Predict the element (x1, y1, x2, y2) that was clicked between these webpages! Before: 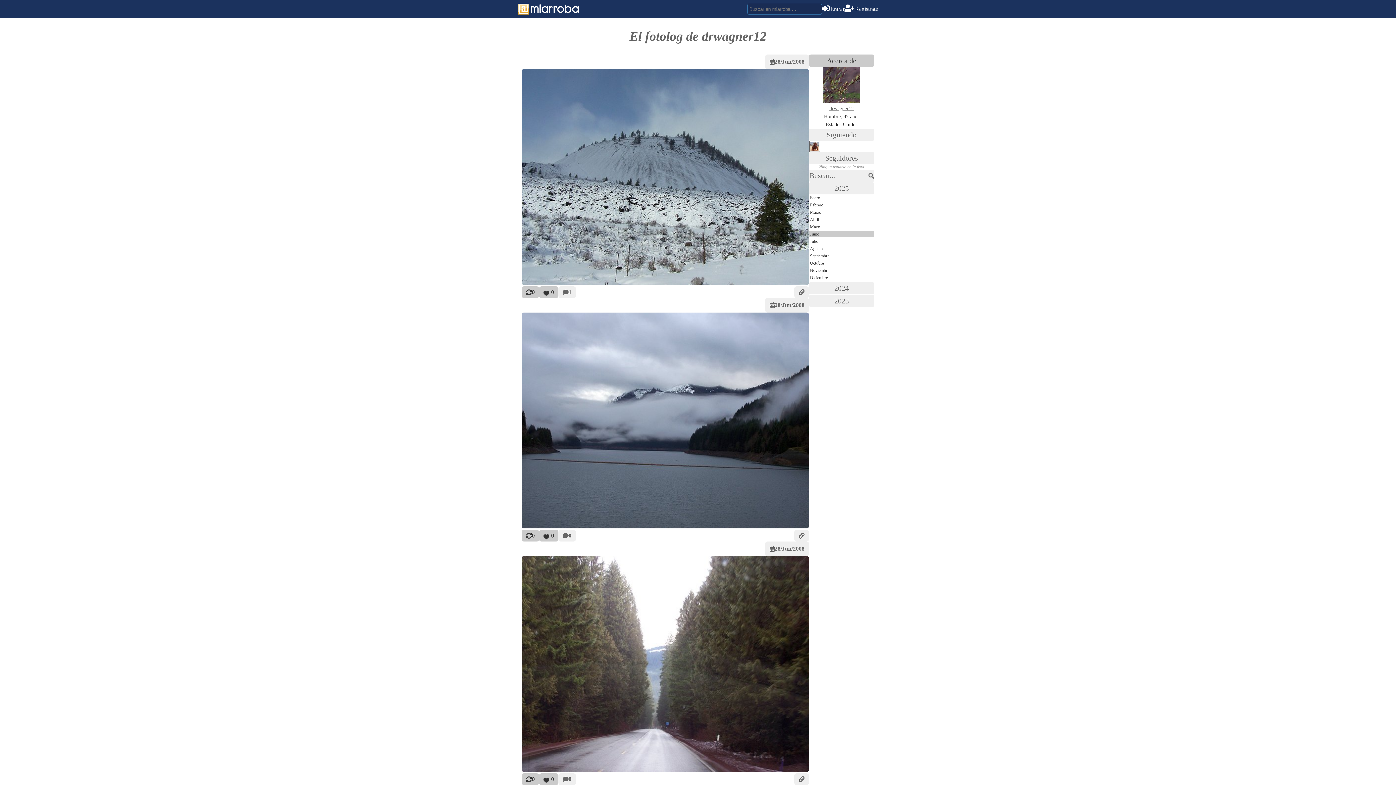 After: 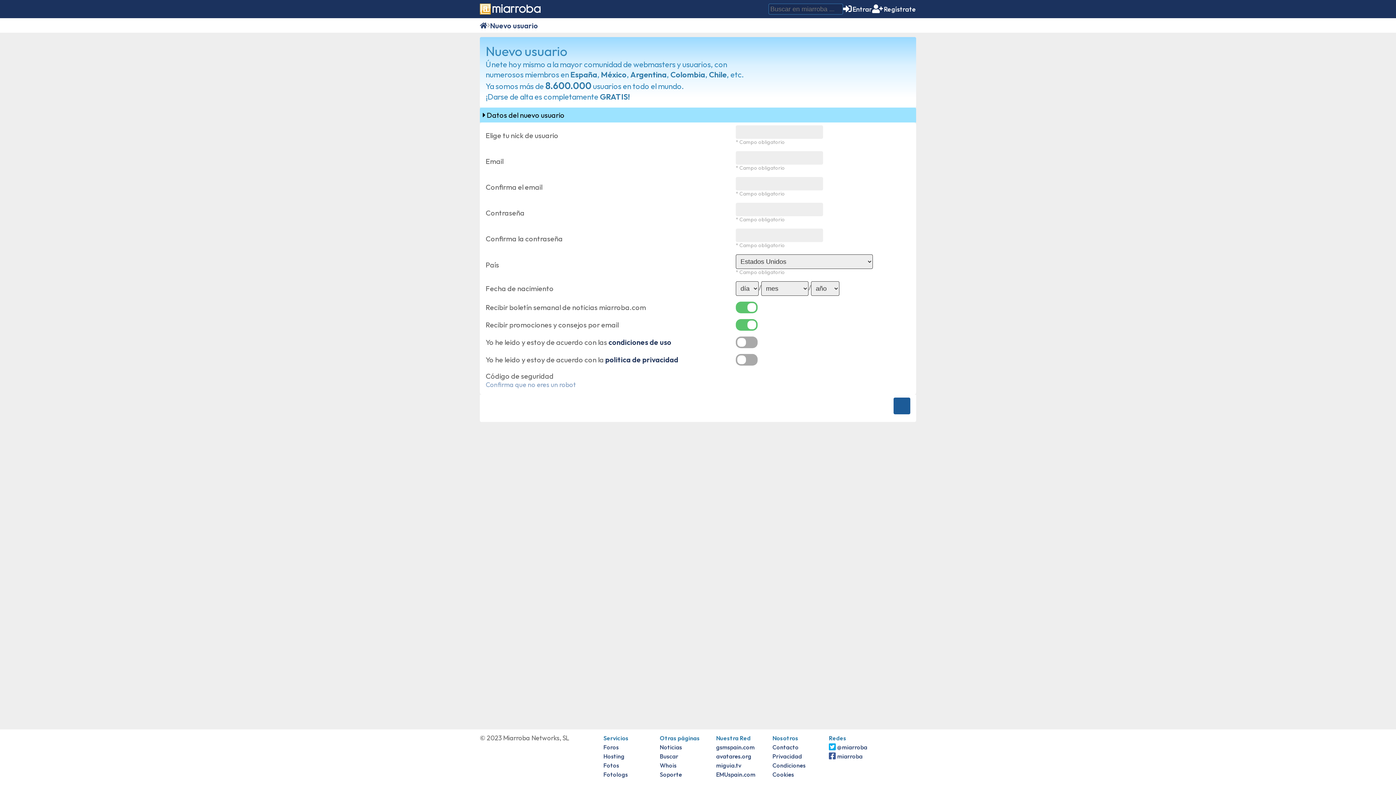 Action: label: Regístrate bbox: (844, 5, 878, 12)